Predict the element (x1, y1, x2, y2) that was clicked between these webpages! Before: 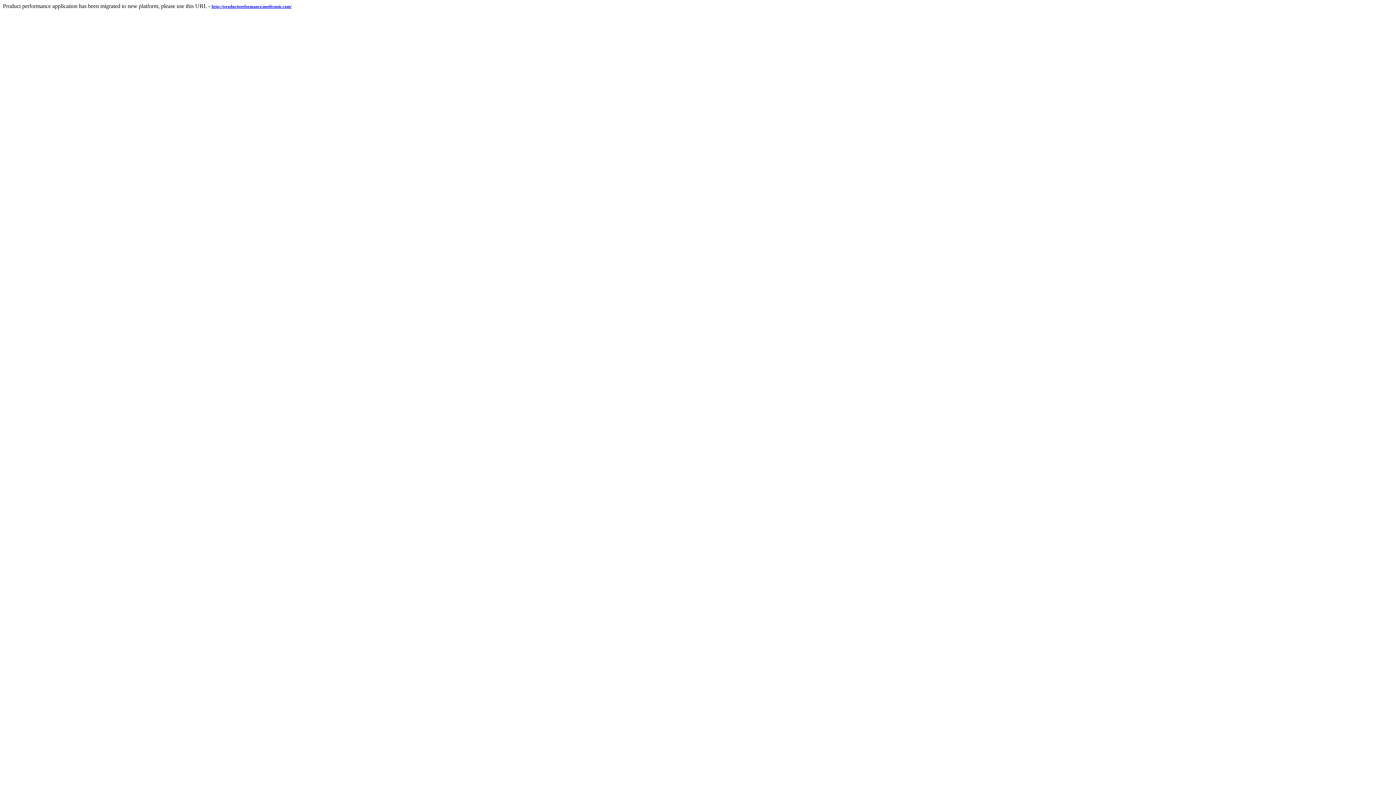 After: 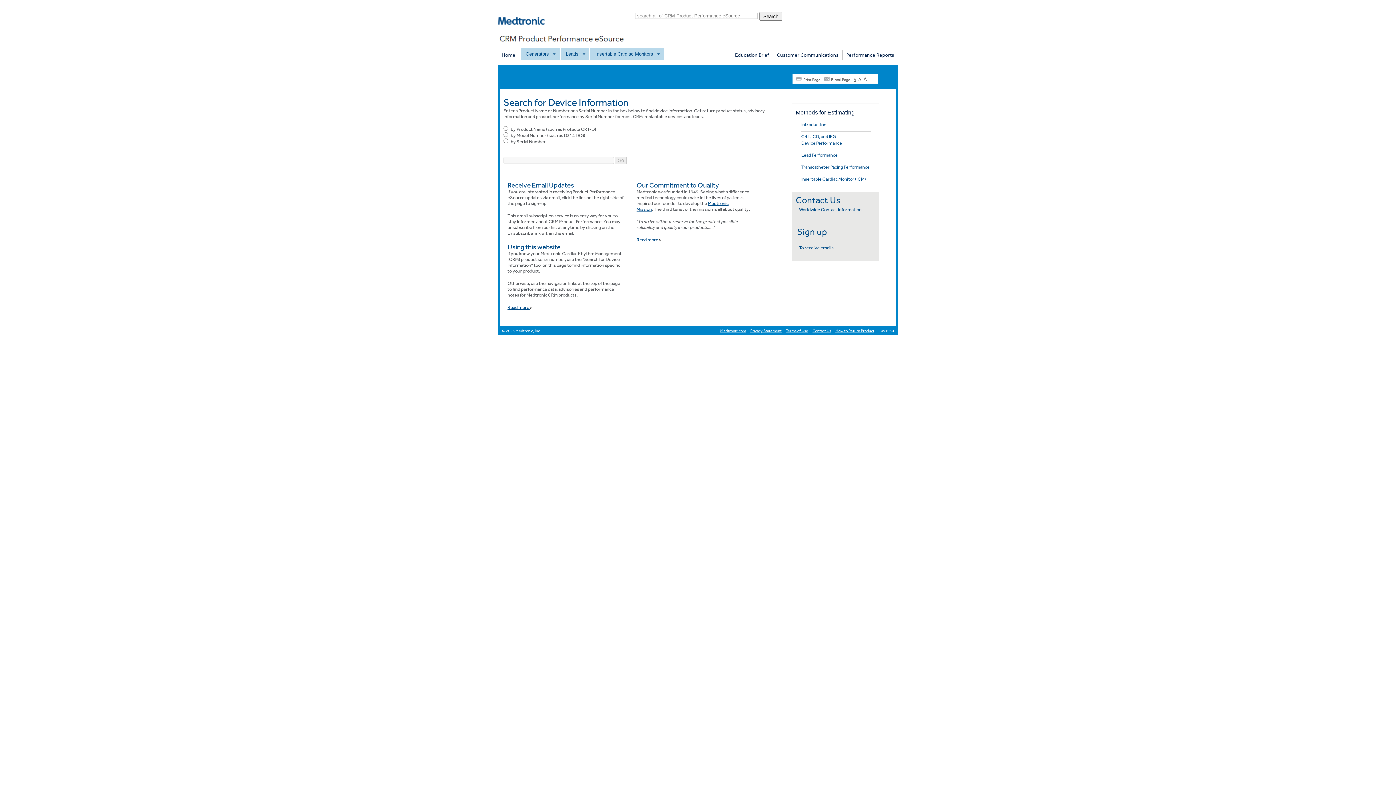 Action: label: http://productperformance.medtronic.com/ bbox: (211, 2, 291, 9)